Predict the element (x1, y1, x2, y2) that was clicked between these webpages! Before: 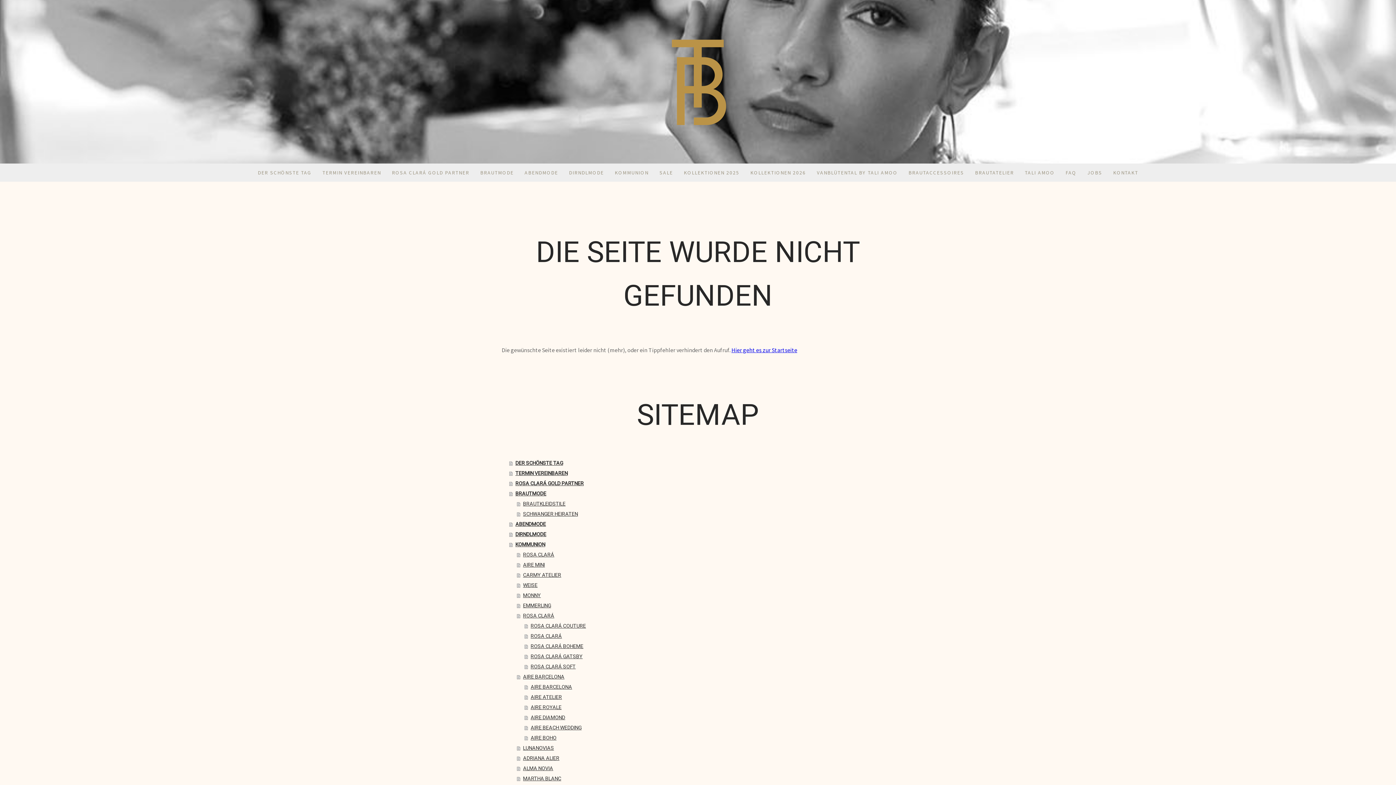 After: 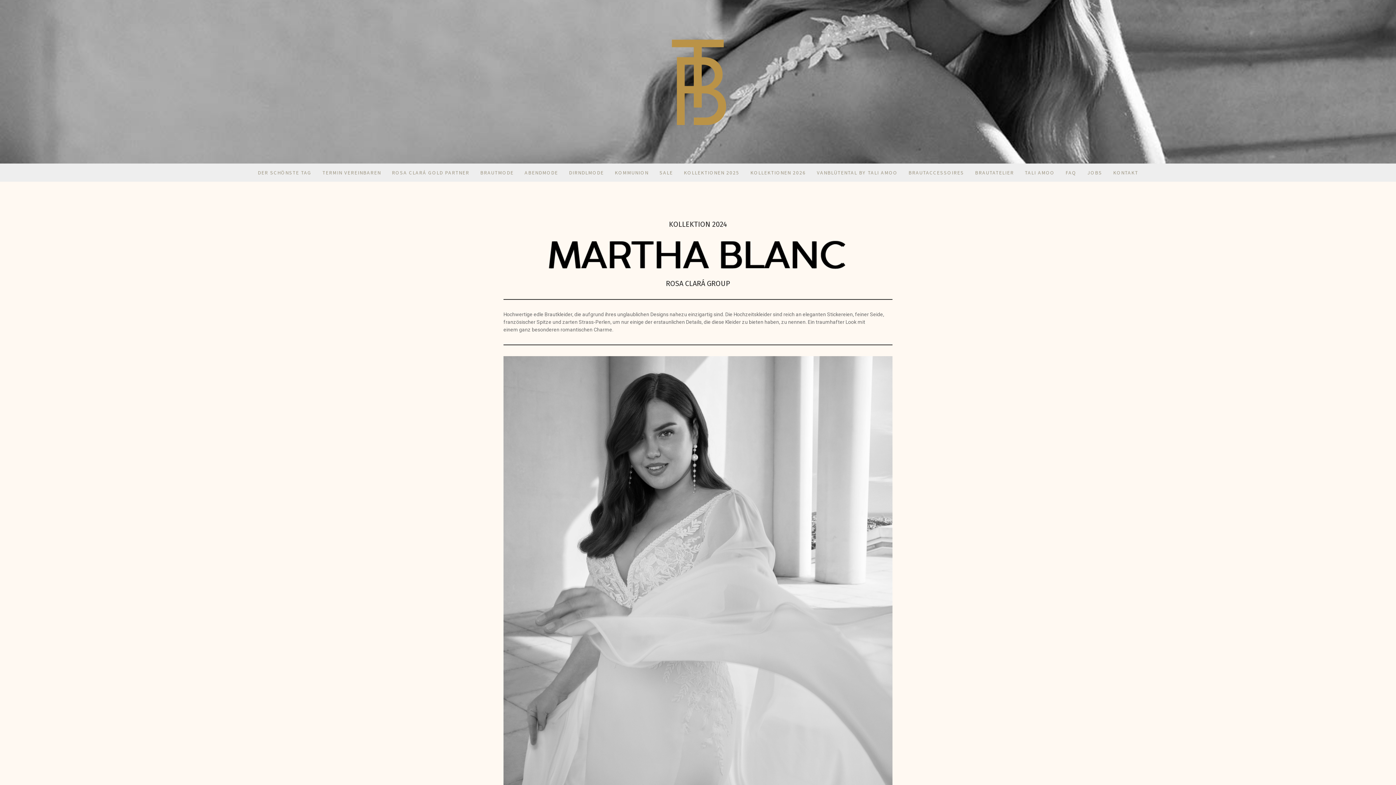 Action: label: MARTHA BLANC bbox: (517, 773, 894, 784)